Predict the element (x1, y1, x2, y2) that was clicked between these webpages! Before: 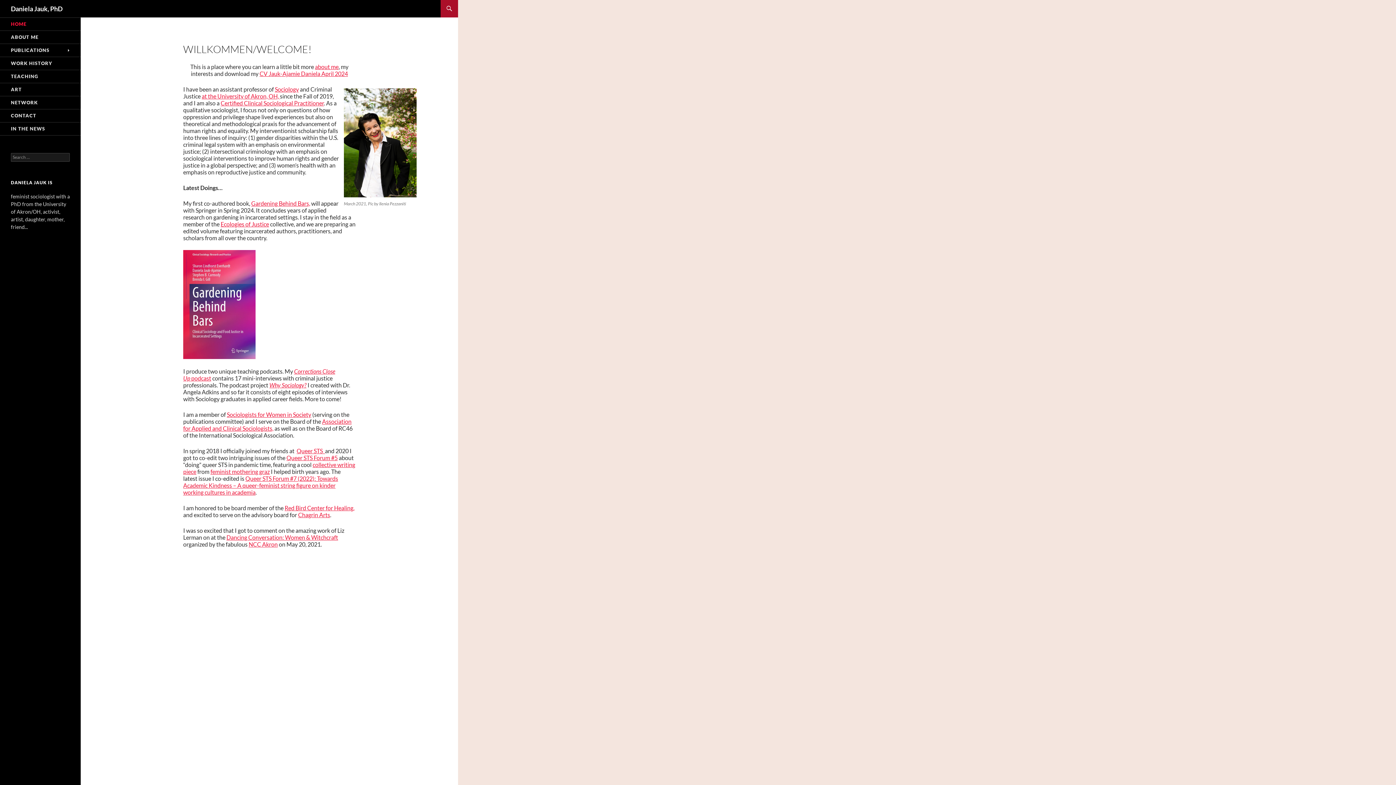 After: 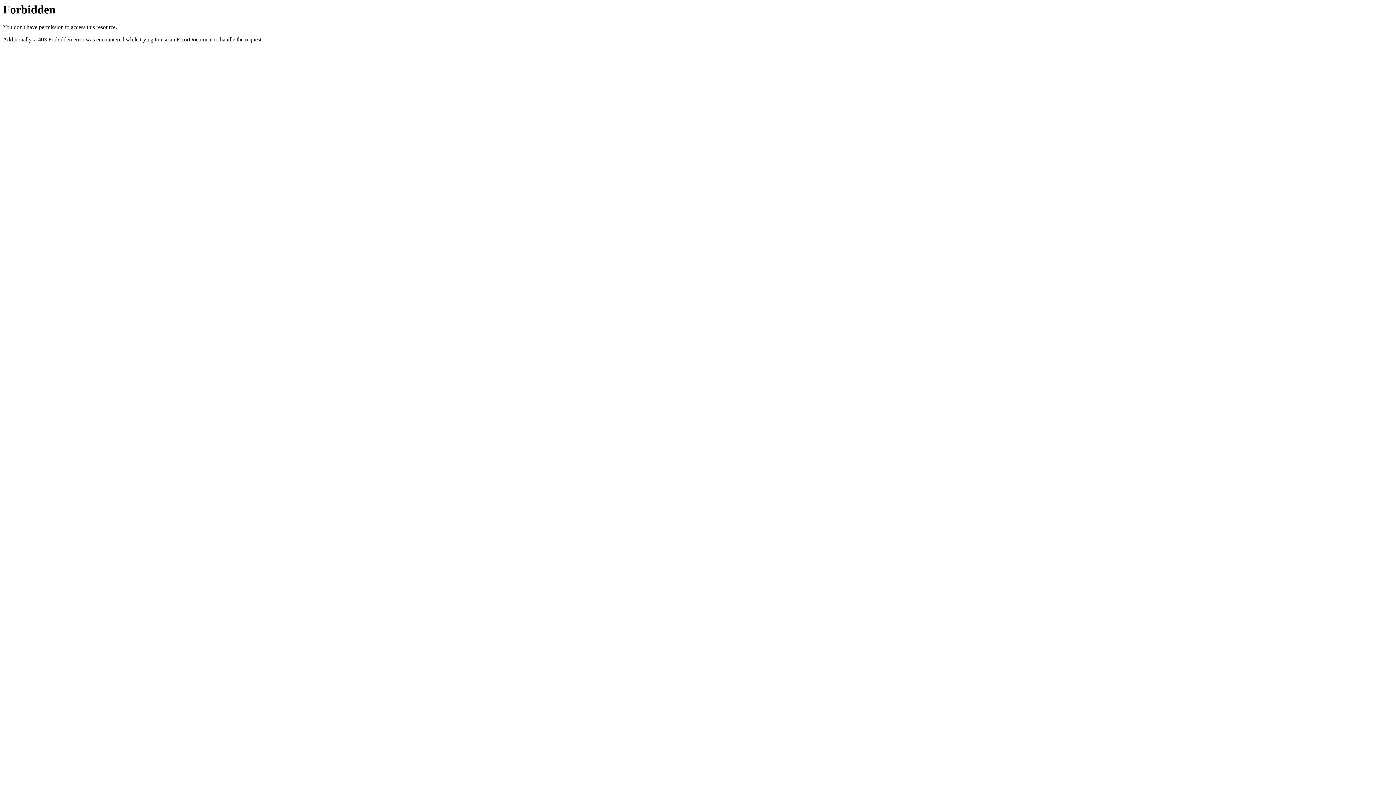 Action: bbox: (296, 447, 325, 454) label: Queer STS  